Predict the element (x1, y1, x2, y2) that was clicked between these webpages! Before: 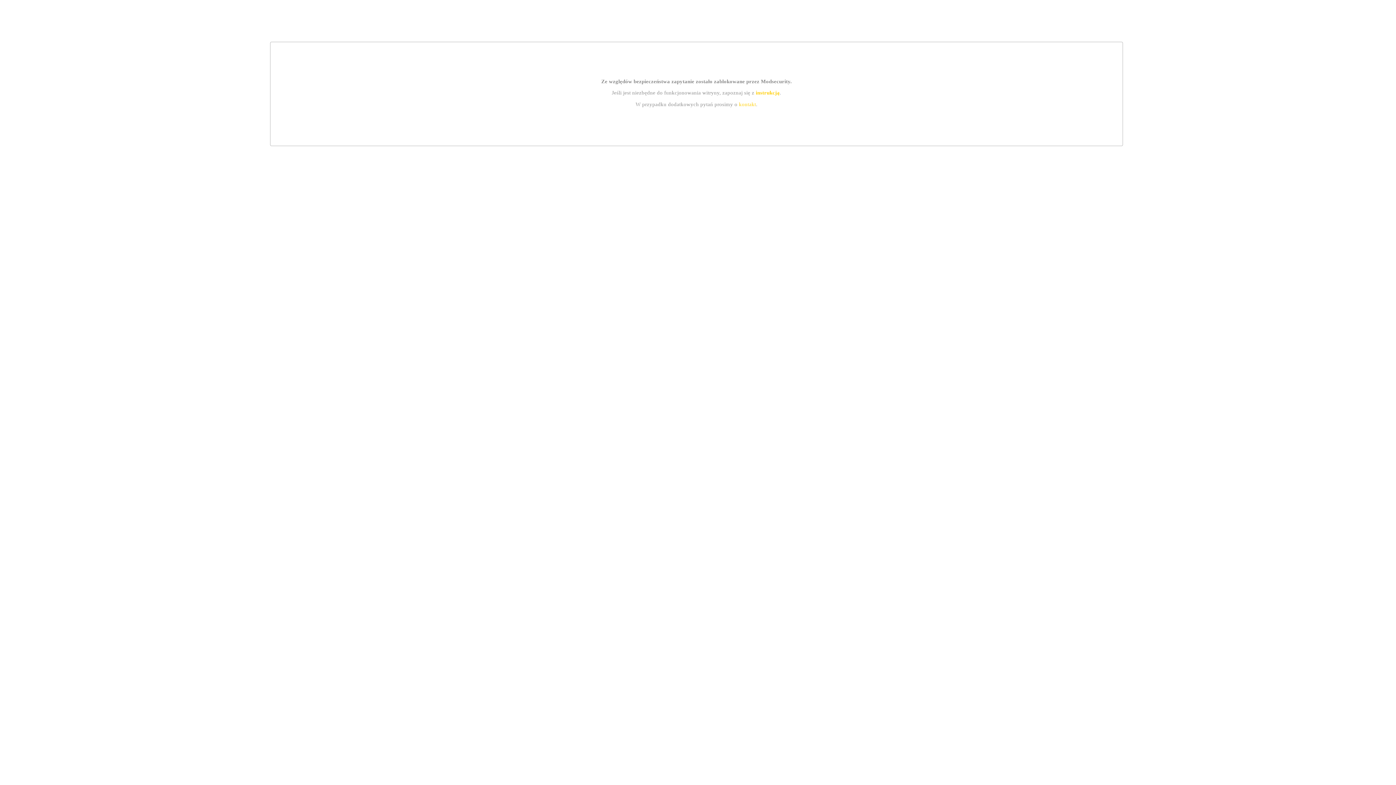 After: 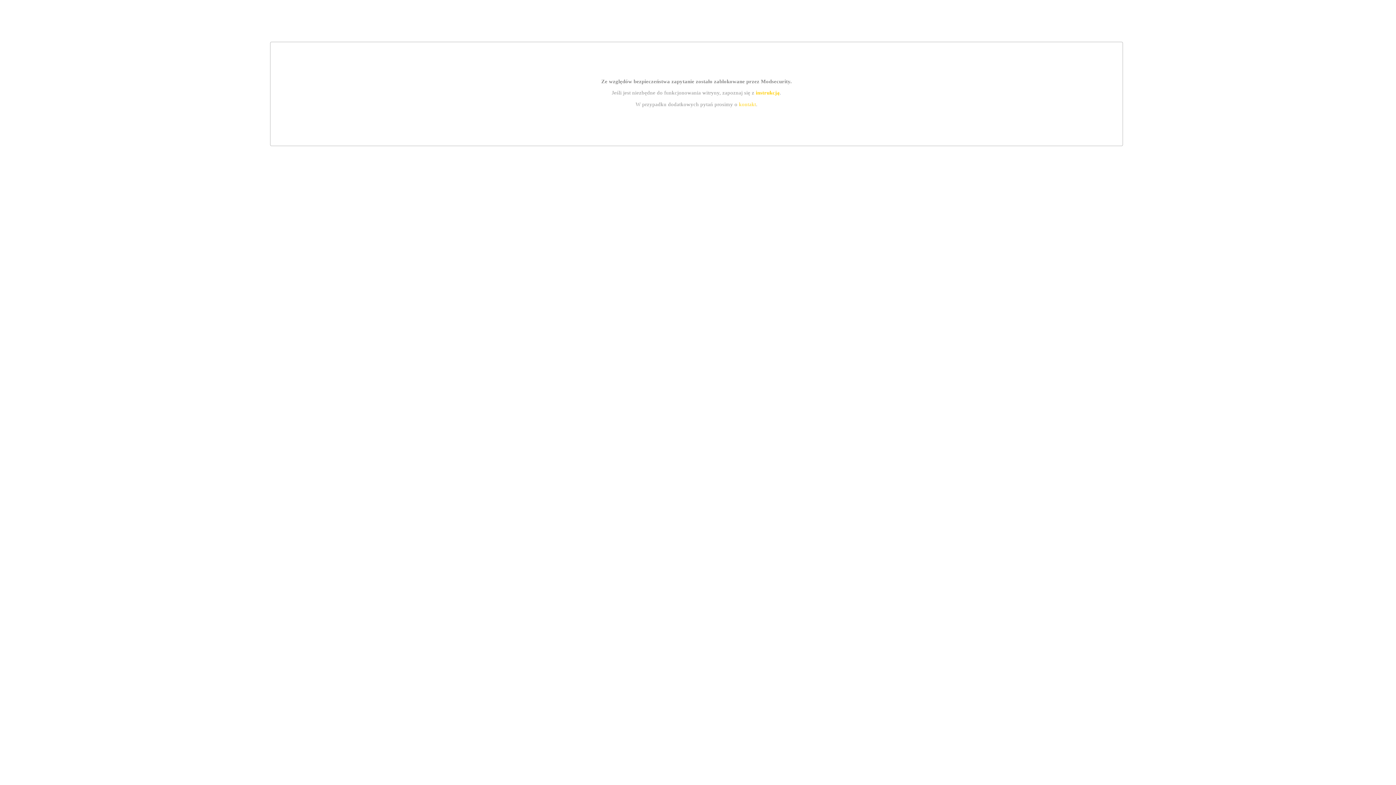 Action: label: kontakt bbox: (739, 101, 756, 107)